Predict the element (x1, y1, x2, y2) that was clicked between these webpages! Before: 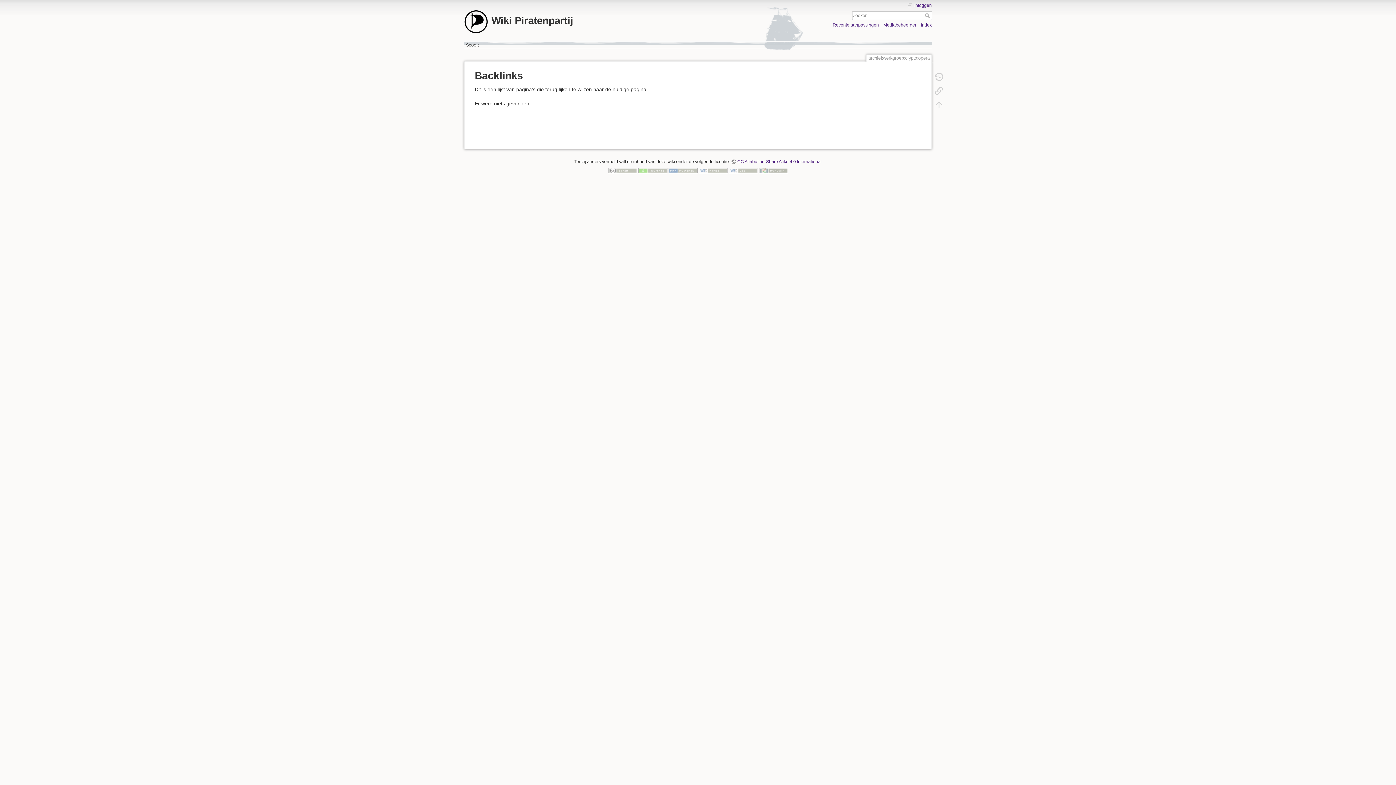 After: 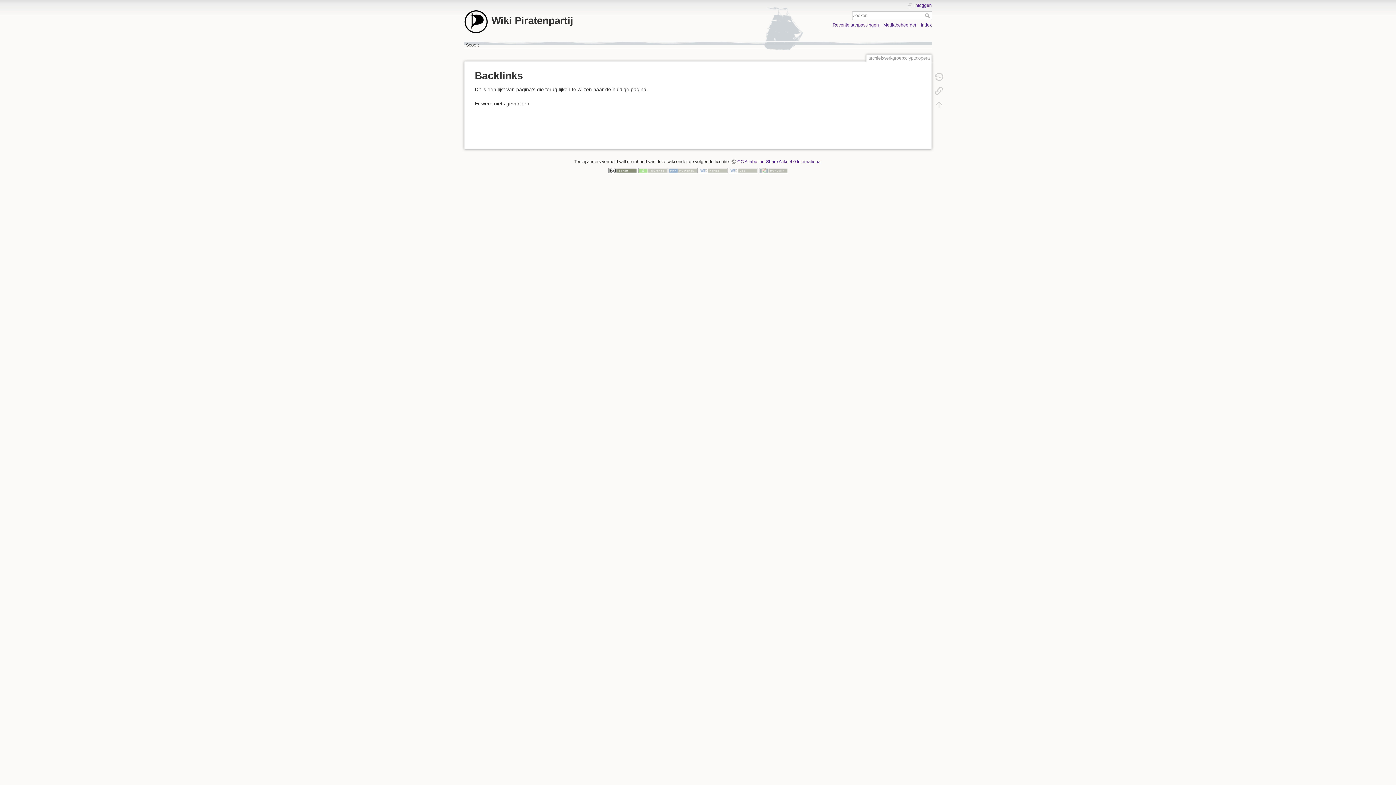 Action: bbox: (608, 167, 637, 172)